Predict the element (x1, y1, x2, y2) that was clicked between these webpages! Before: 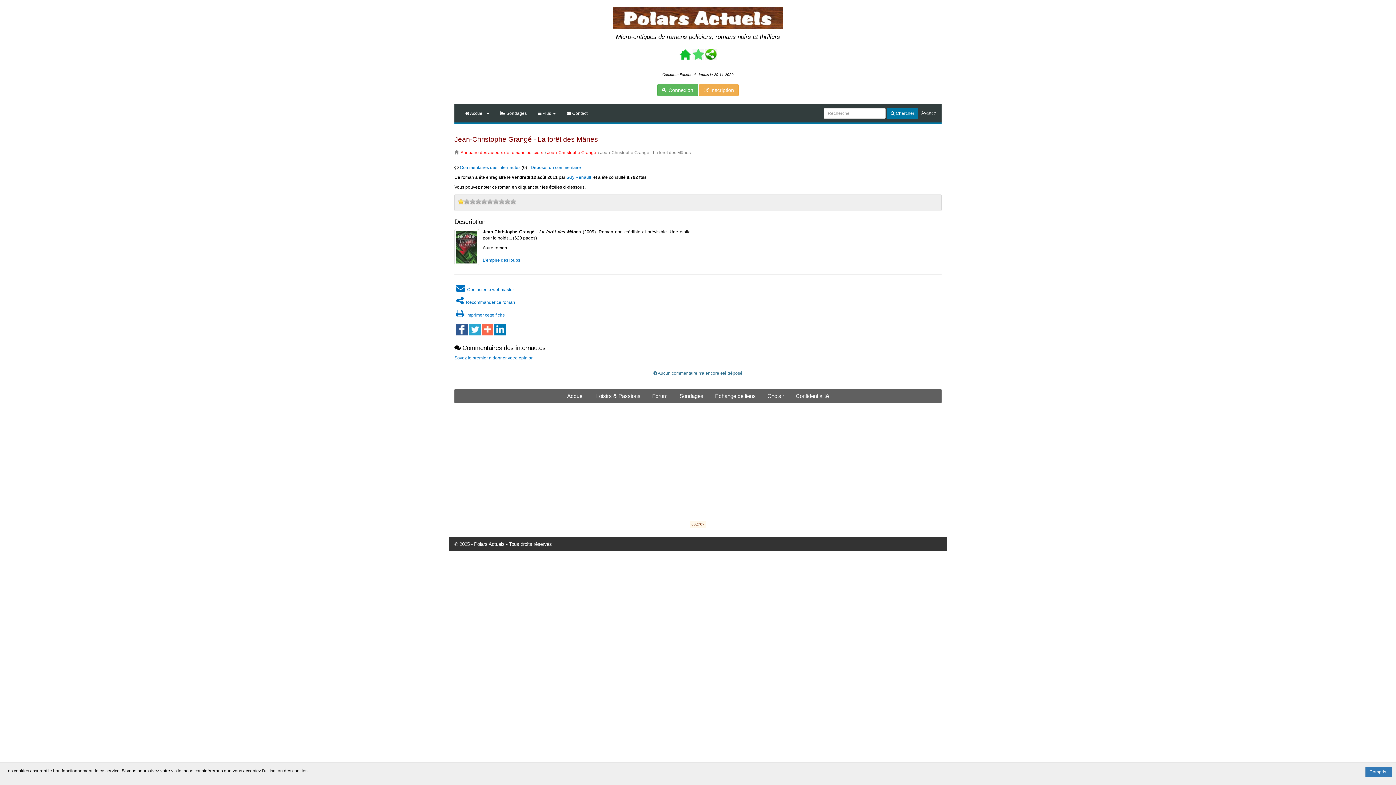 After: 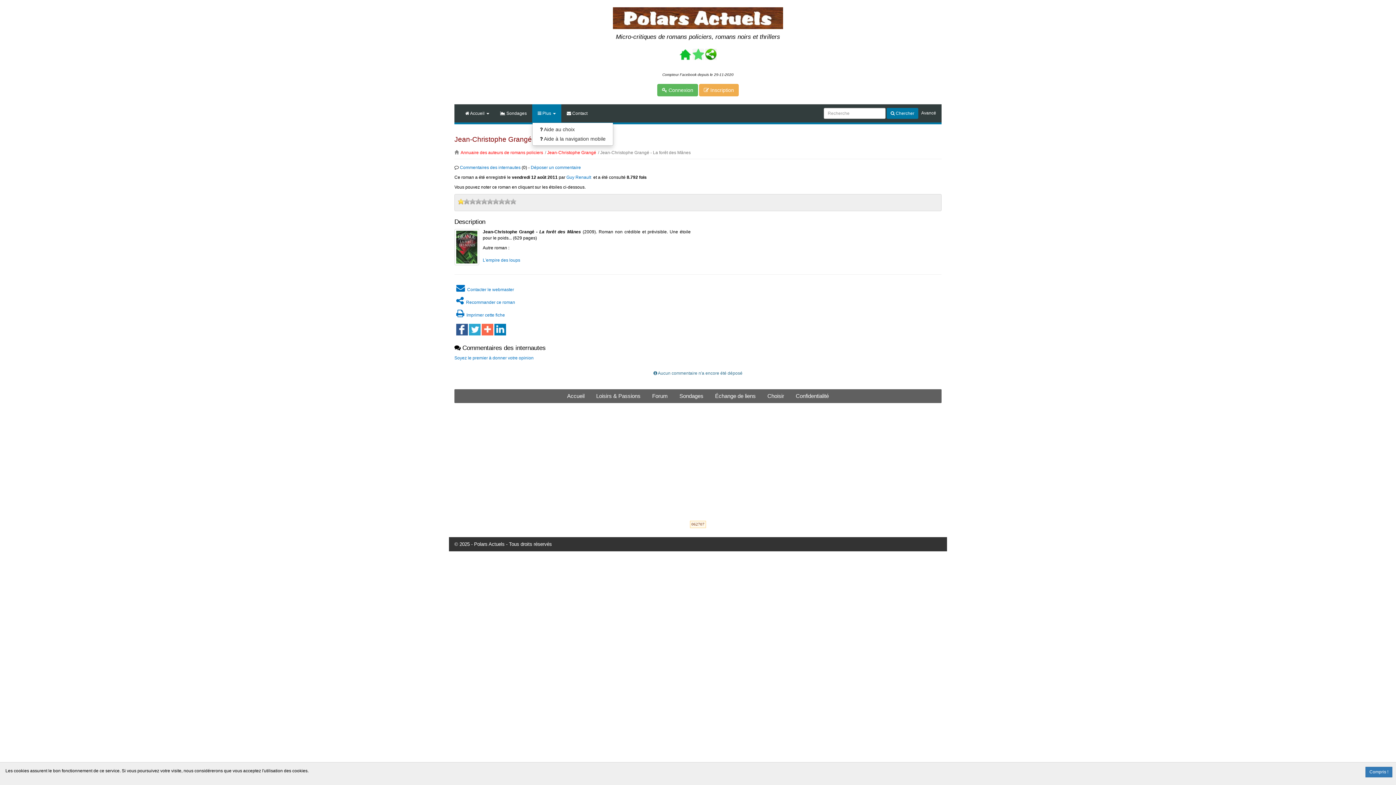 Action: label:  Plus  bbox: (532, 104, 561, 122)